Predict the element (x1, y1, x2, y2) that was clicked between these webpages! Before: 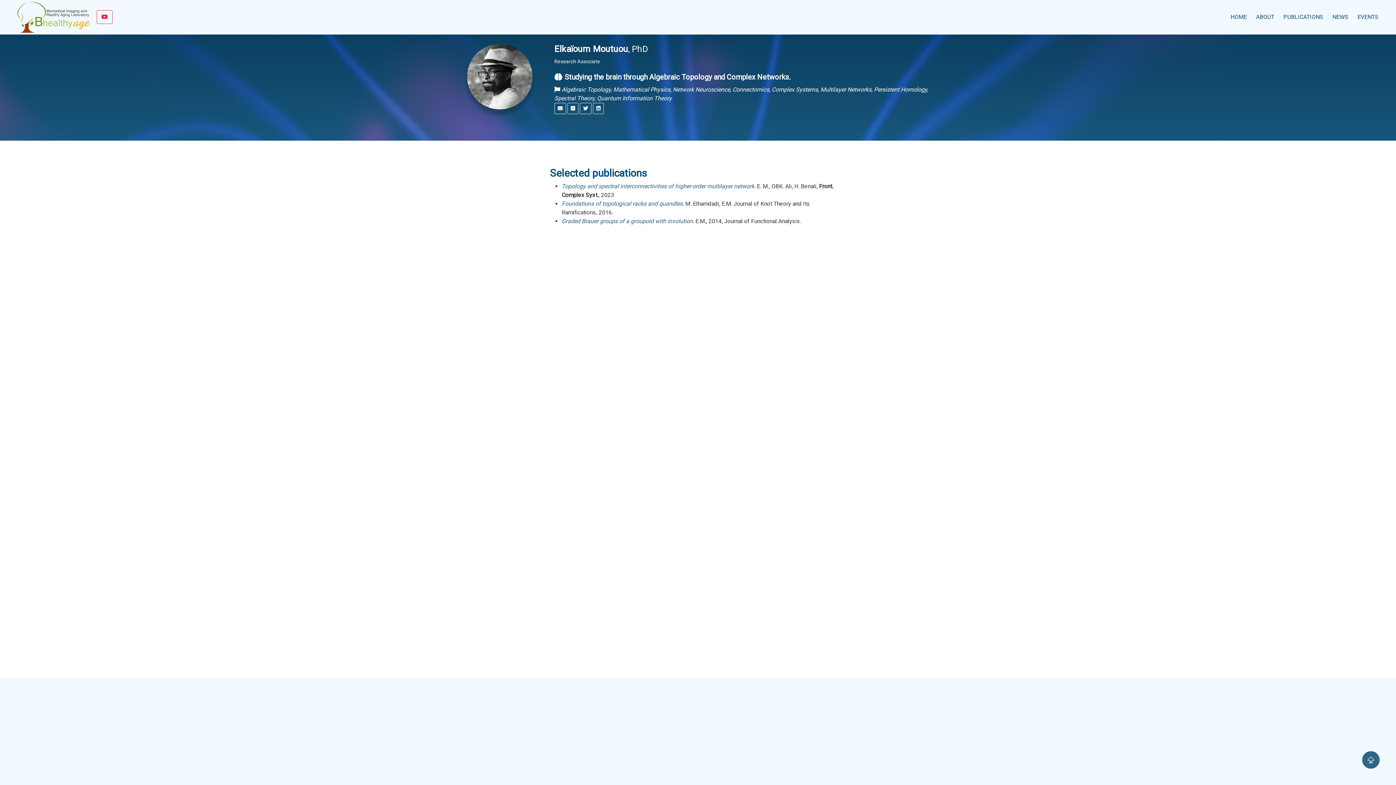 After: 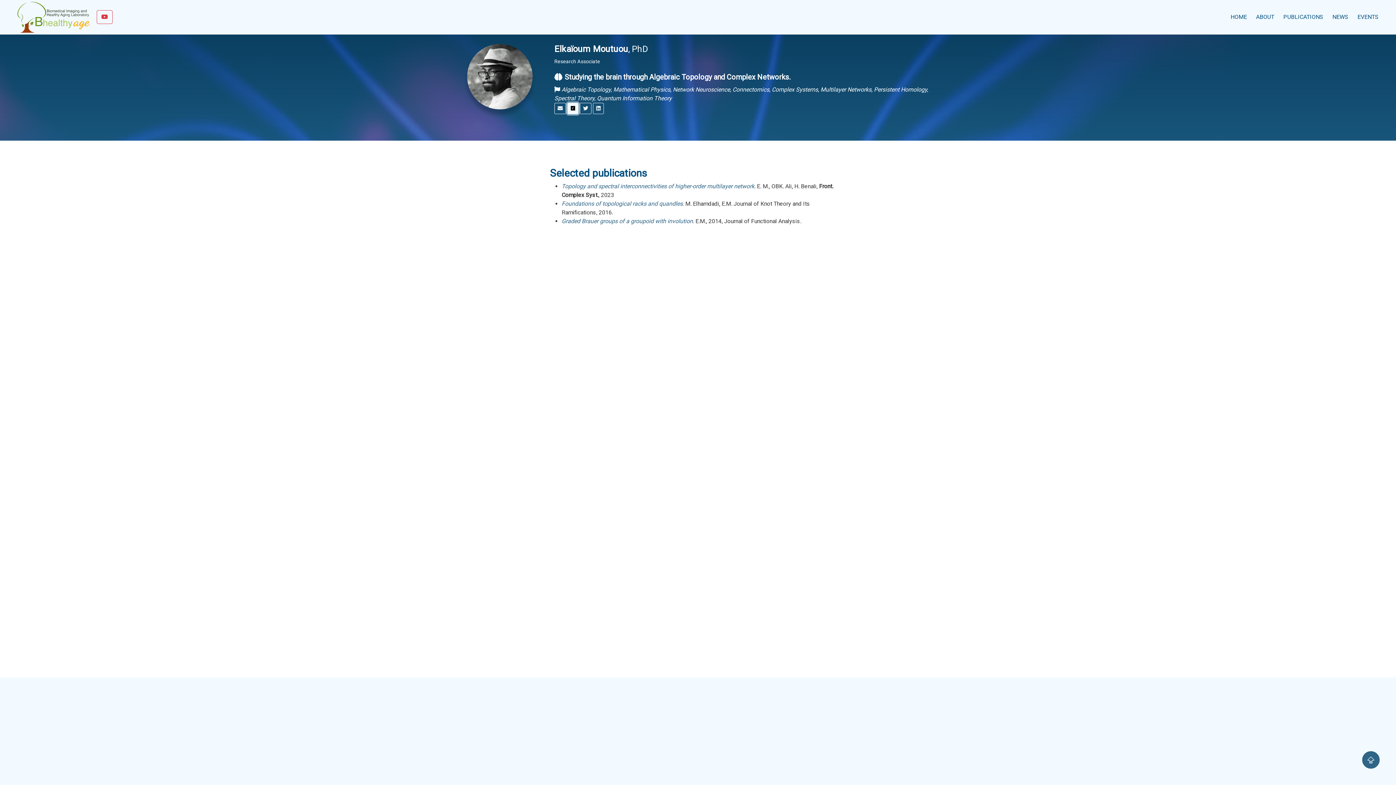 Action: bbox: (567, 102, 578, 114)